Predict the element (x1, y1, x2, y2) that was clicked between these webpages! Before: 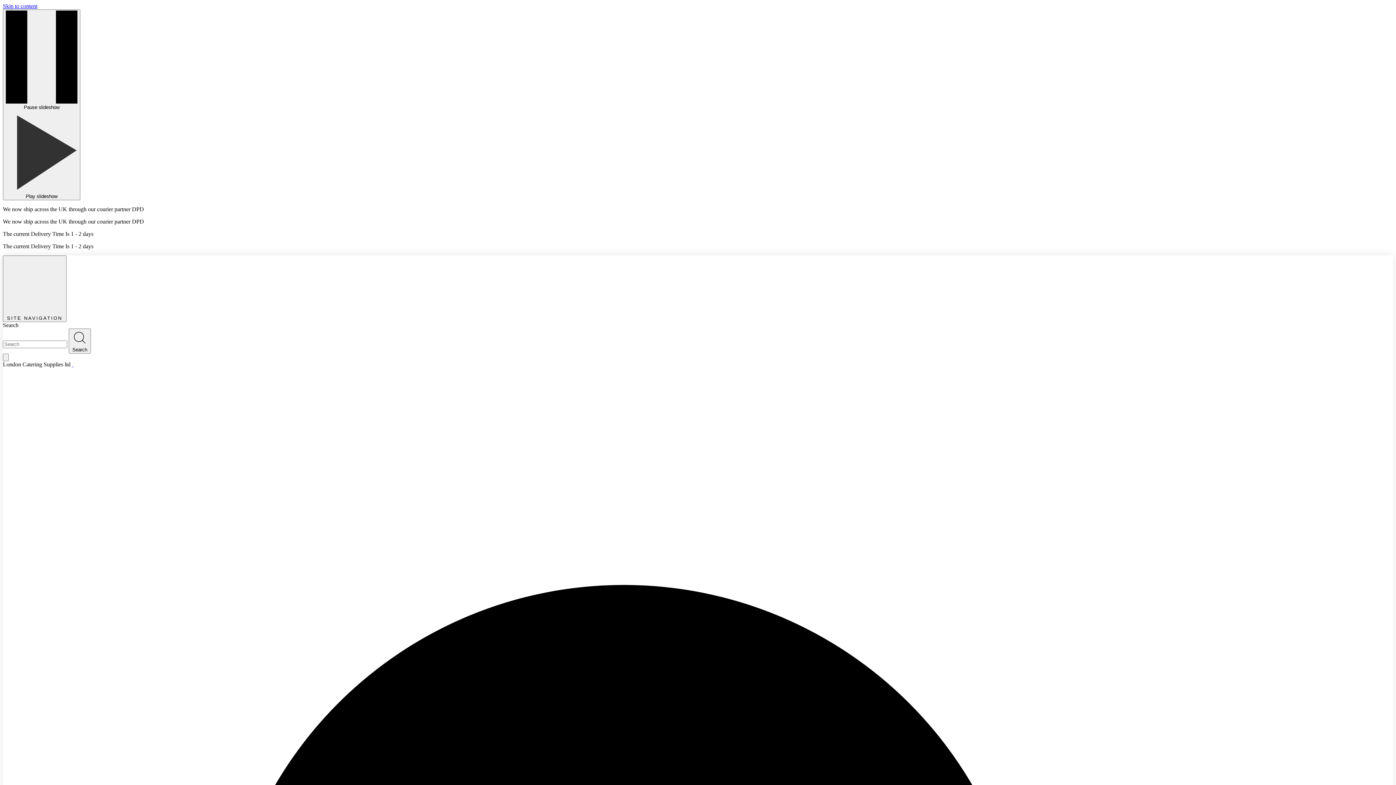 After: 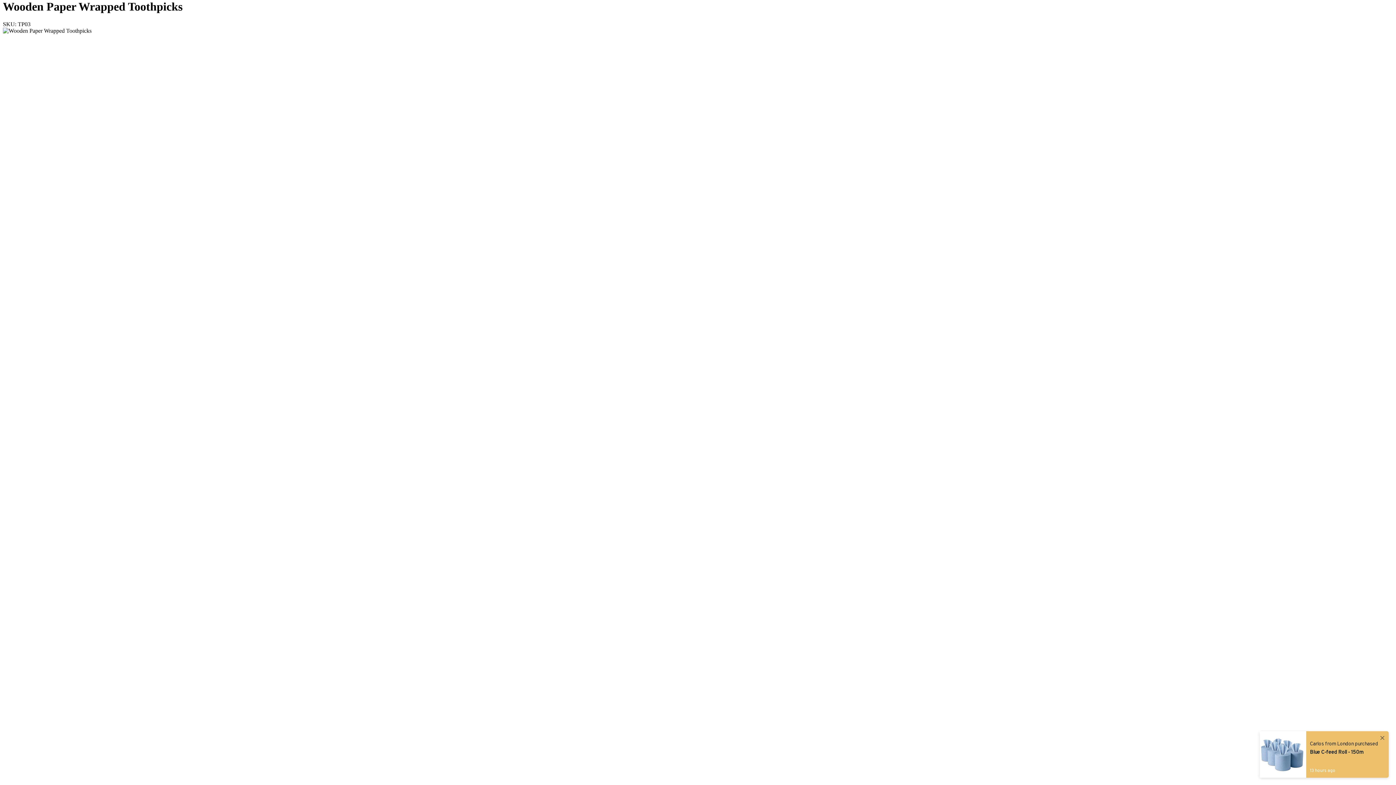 Action: bbox: (2, 2, 37, 9) label: Skip to content